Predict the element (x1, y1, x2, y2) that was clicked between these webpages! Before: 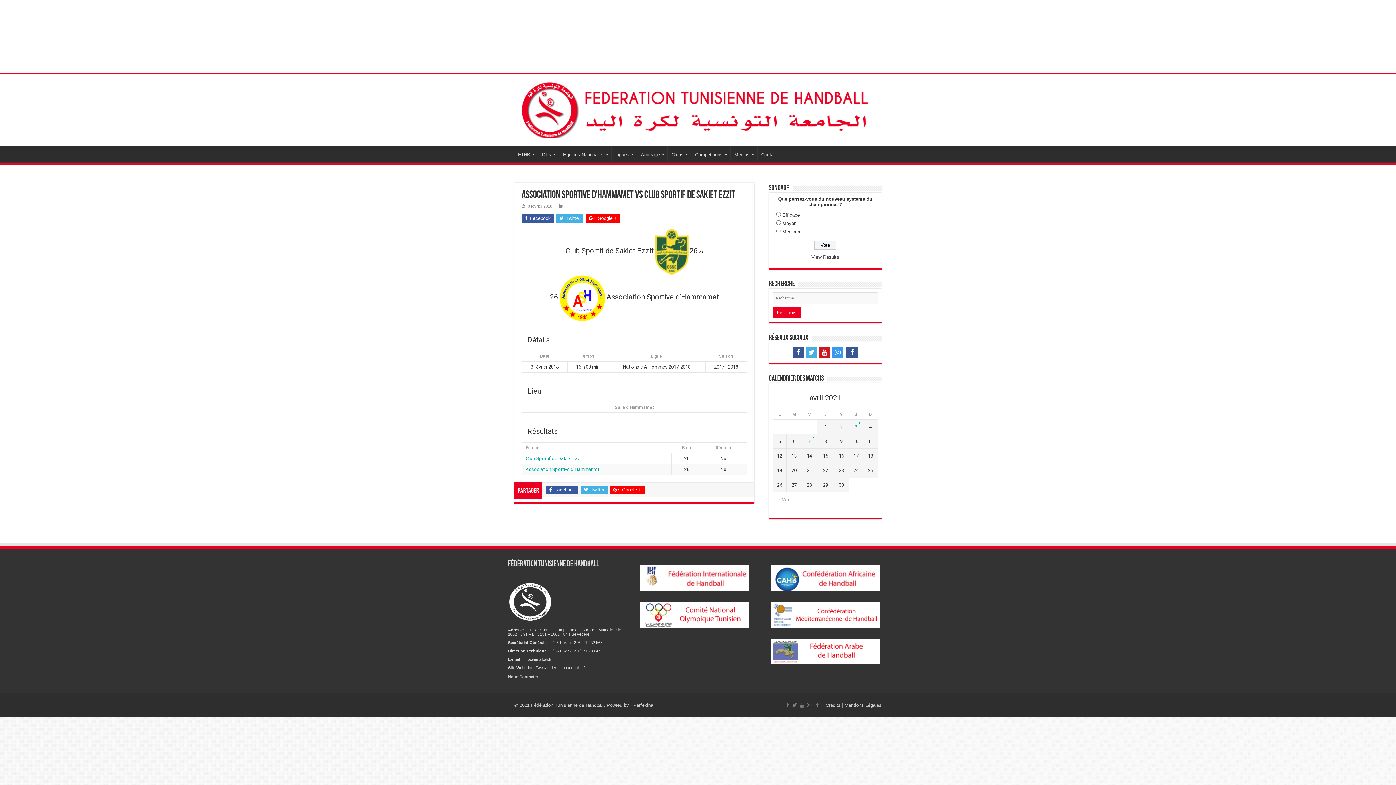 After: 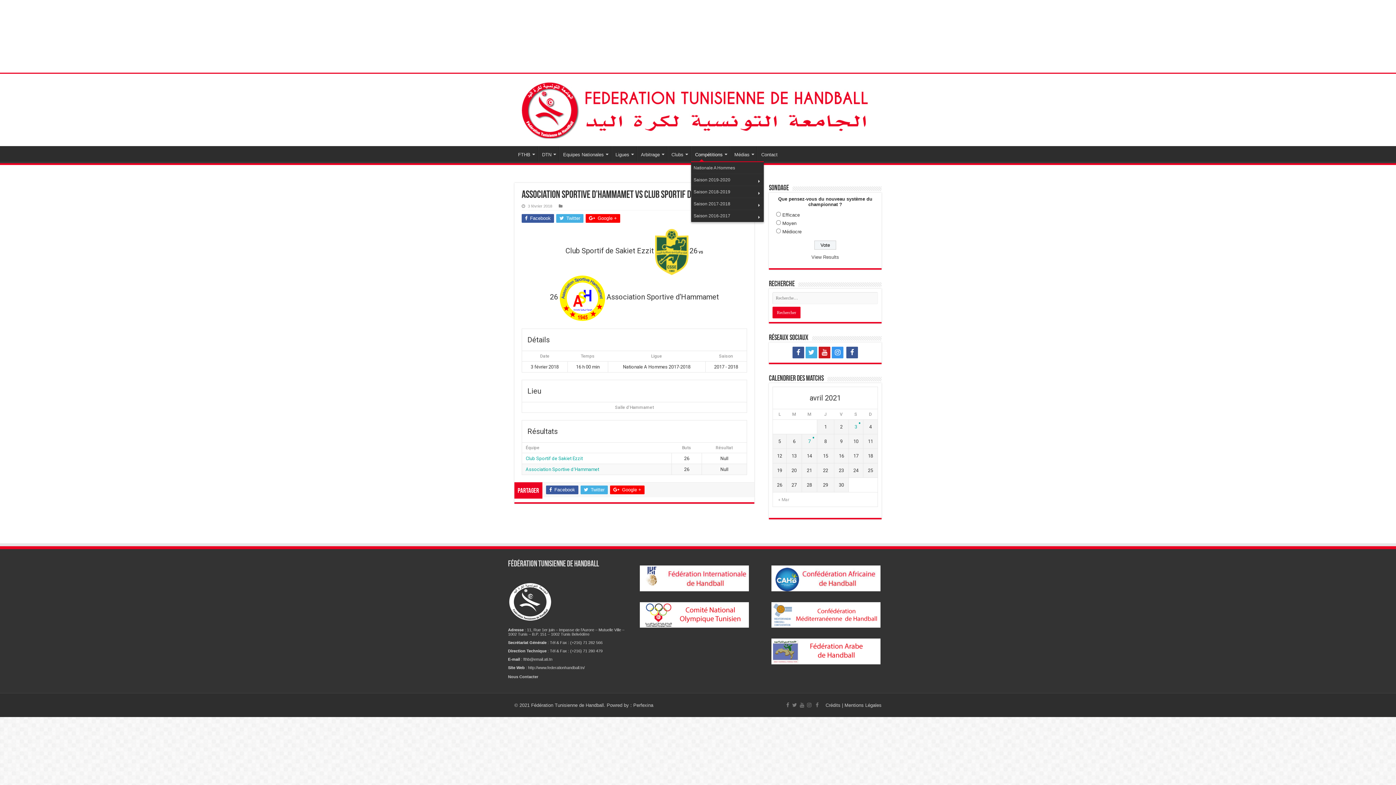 Action: bbox: (691, 146, 730, 161) label: Compétitions